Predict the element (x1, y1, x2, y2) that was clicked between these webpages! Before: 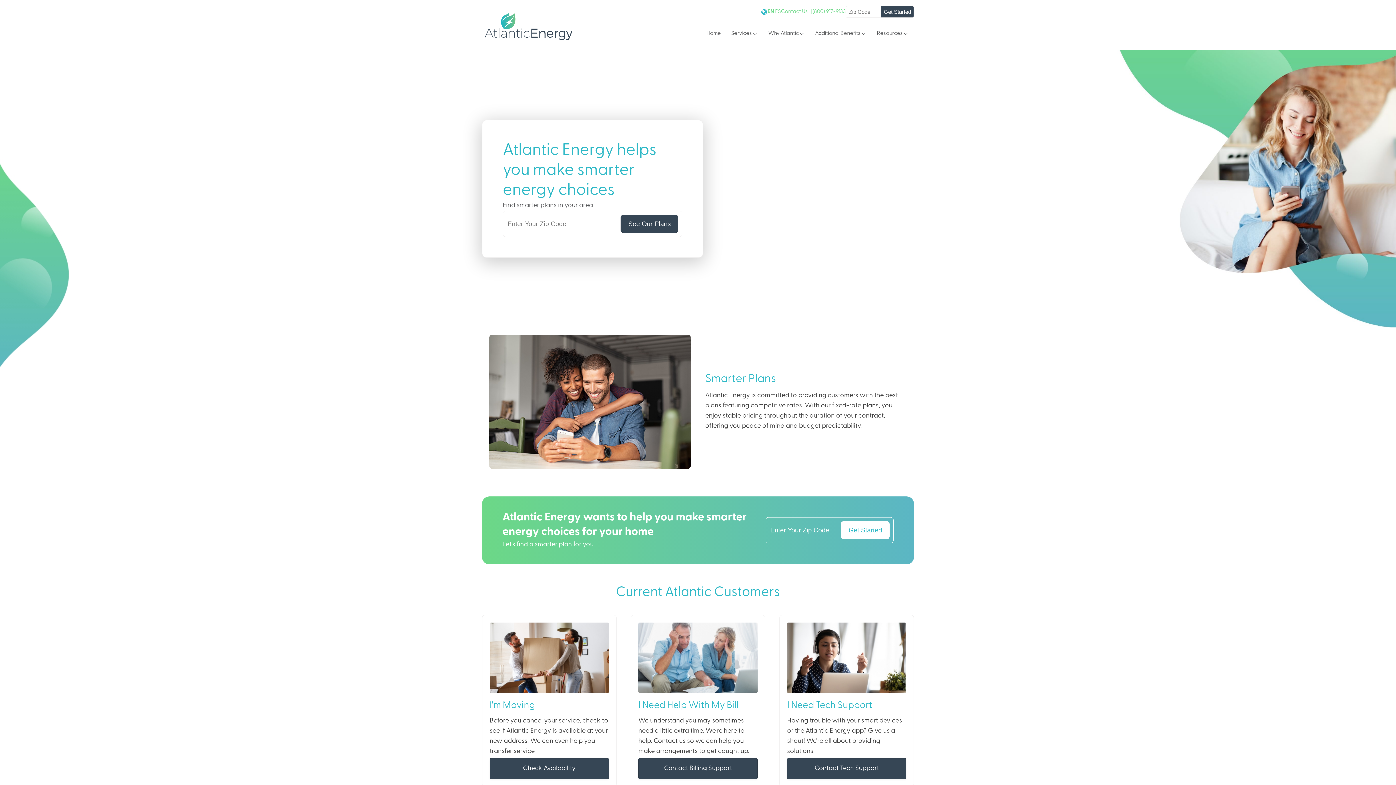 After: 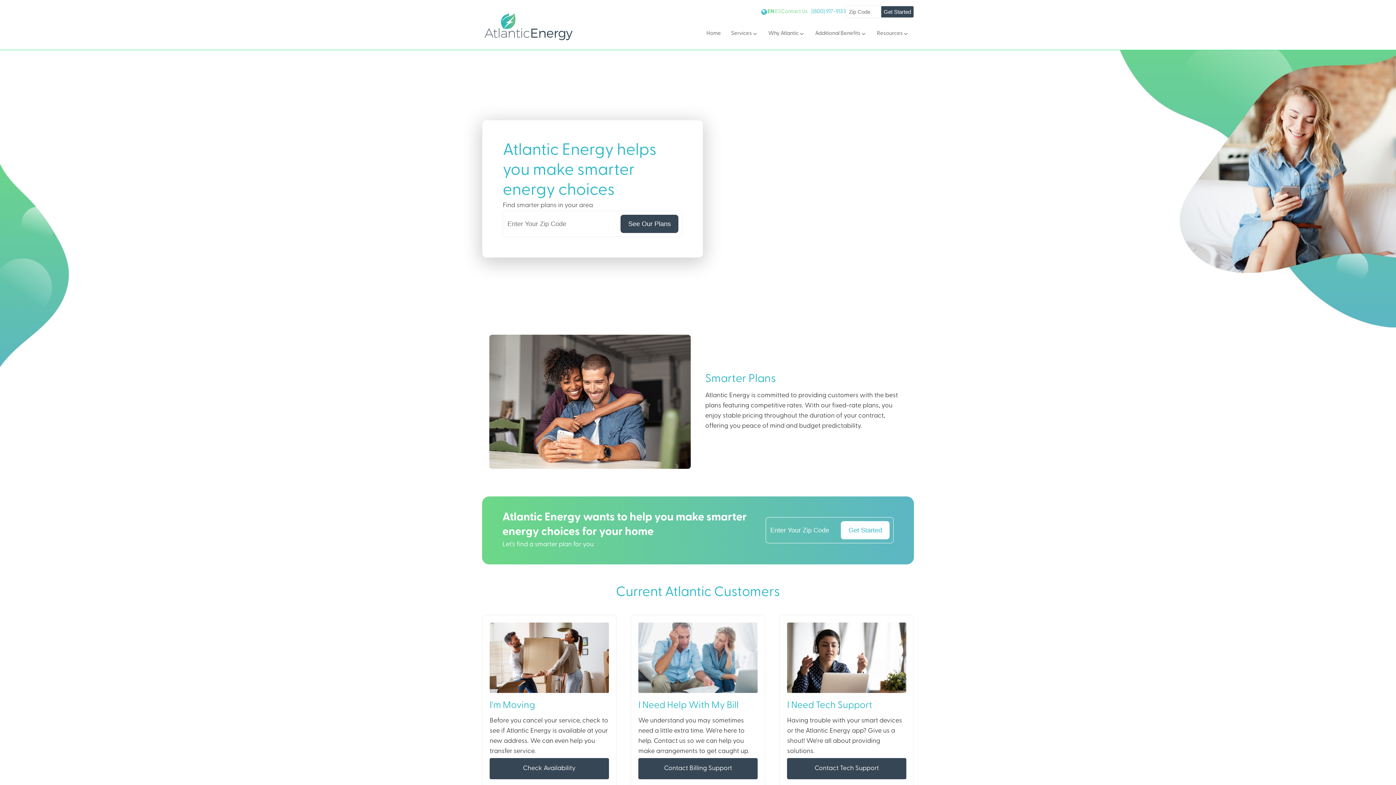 Action: label: (800) 917-9133 bbox: (812, 7, 846, 16)